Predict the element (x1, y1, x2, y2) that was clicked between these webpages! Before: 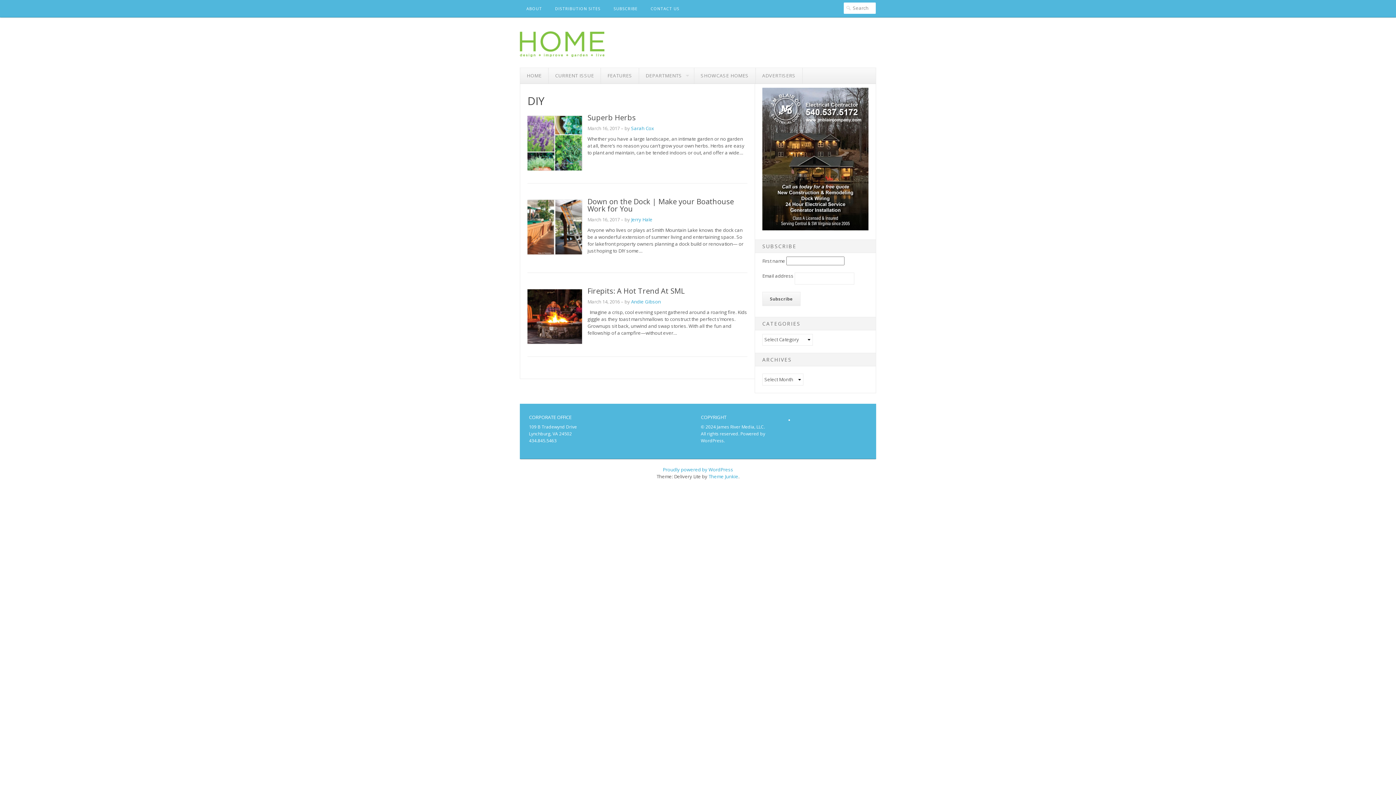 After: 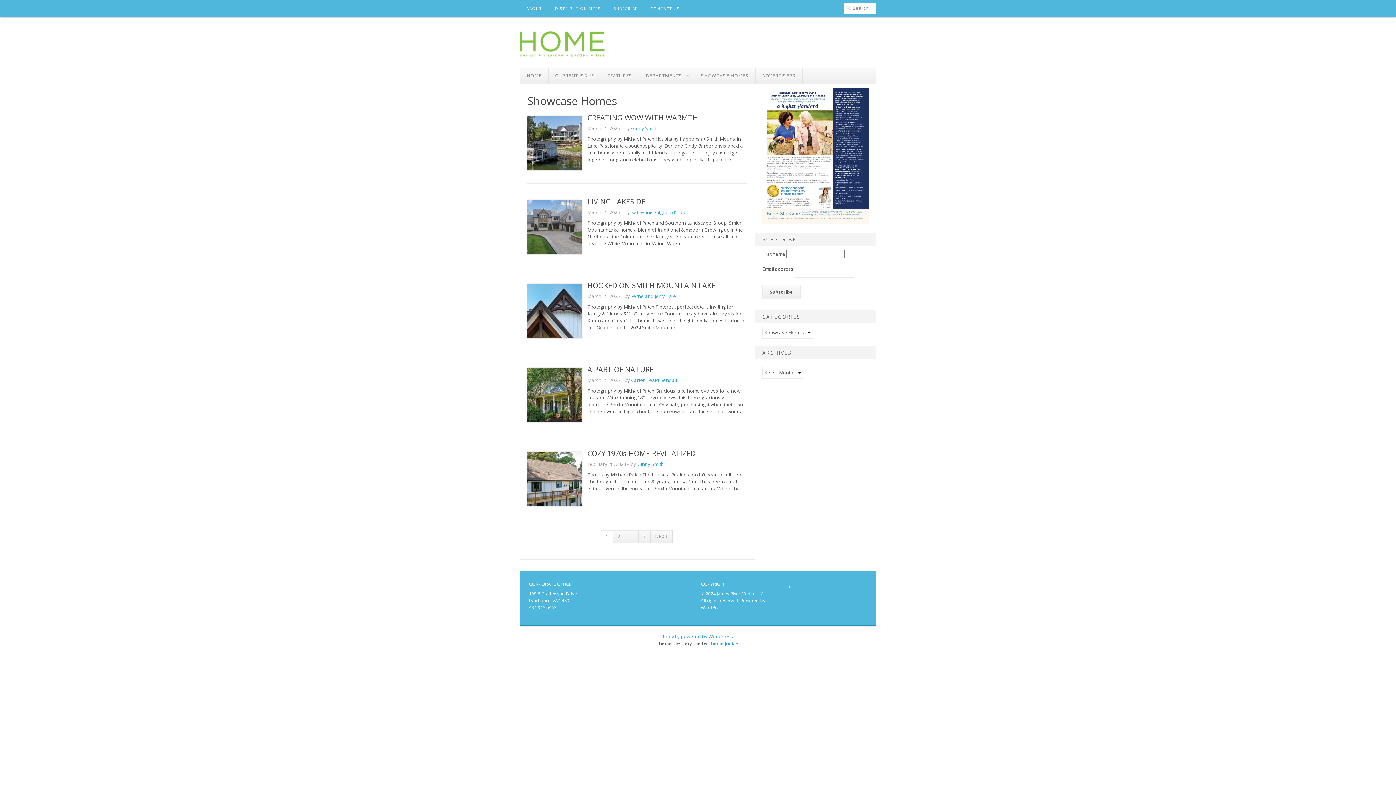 Action: bbox: (694, 68, 755, 83) label: SHOWCASE HOMES